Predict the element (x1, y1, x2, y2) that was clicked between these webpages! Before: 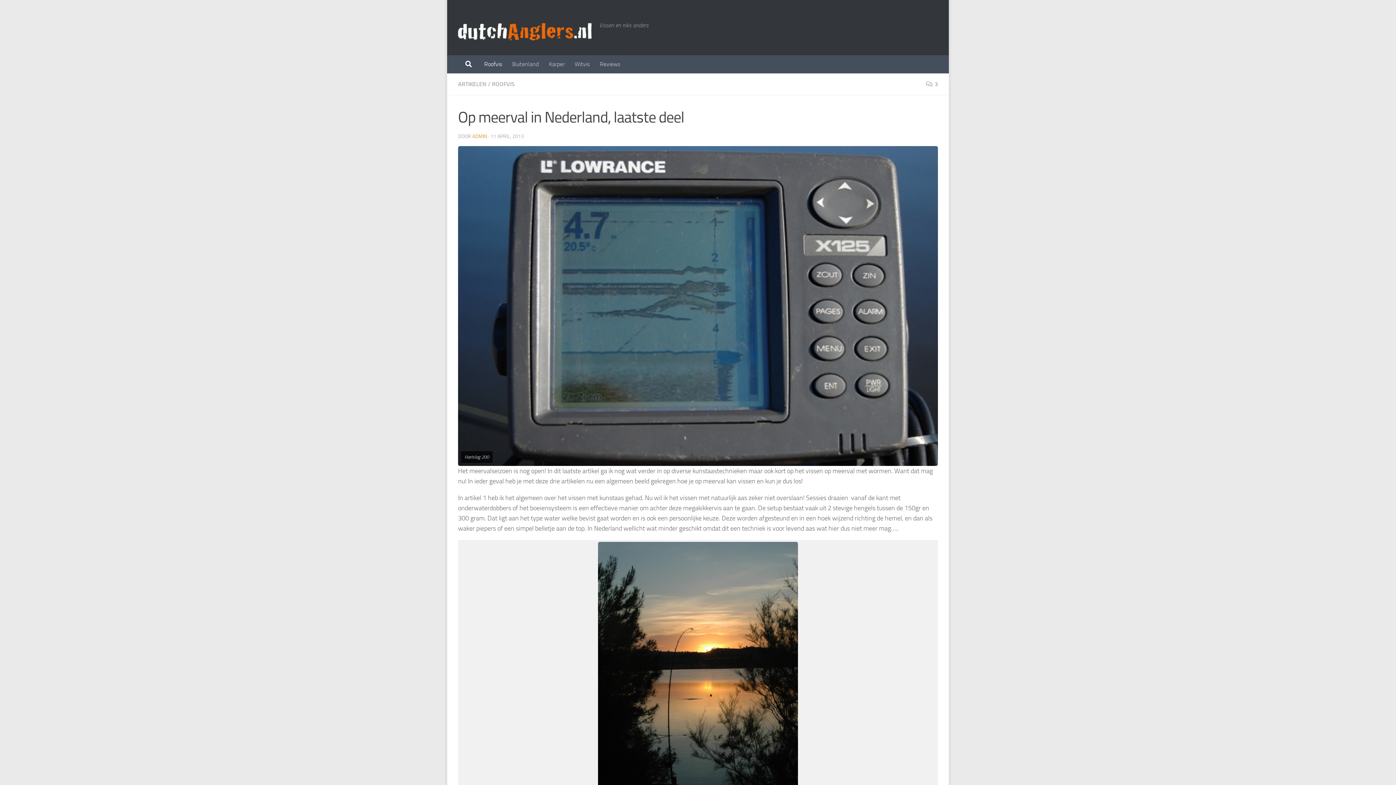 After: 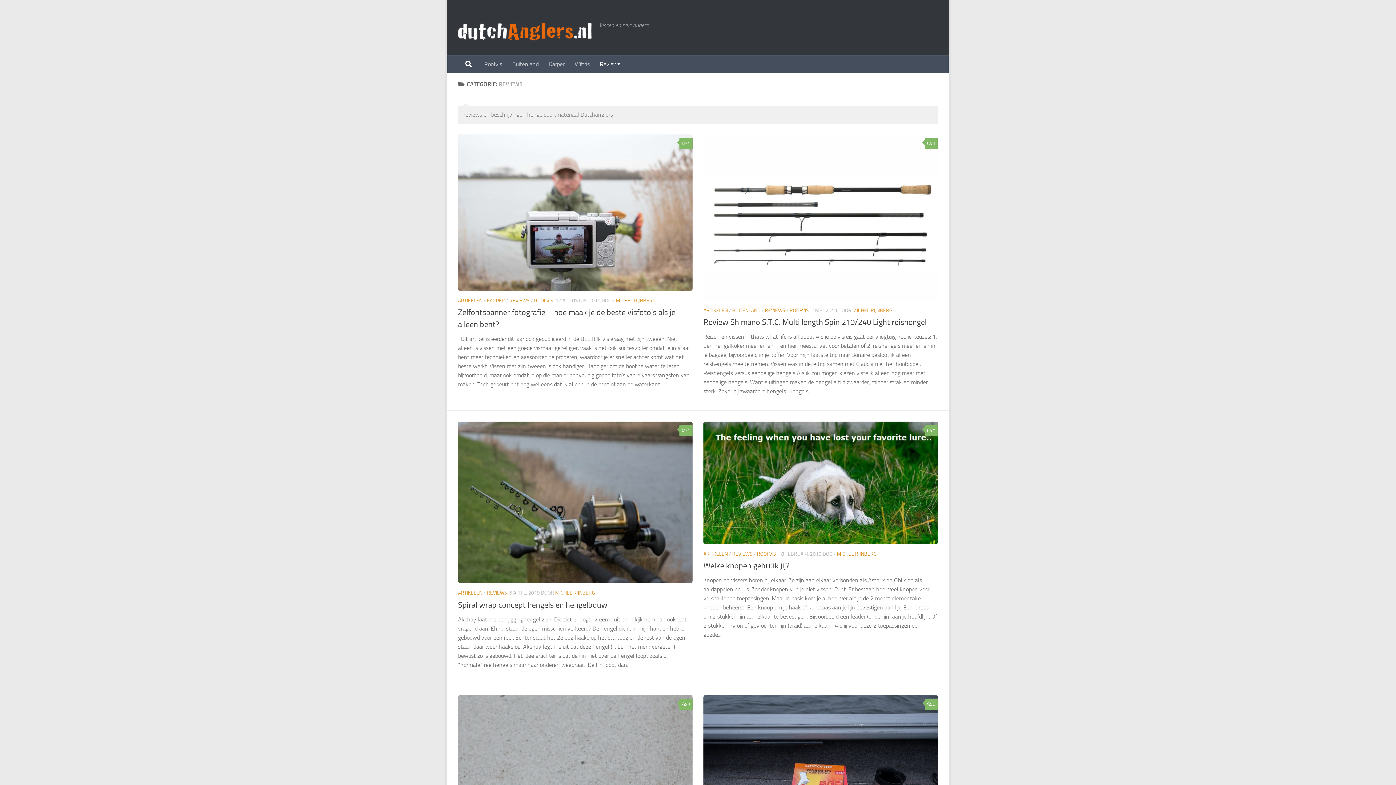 Action: label: Reviews bbox: (594, 55, 625, 73)